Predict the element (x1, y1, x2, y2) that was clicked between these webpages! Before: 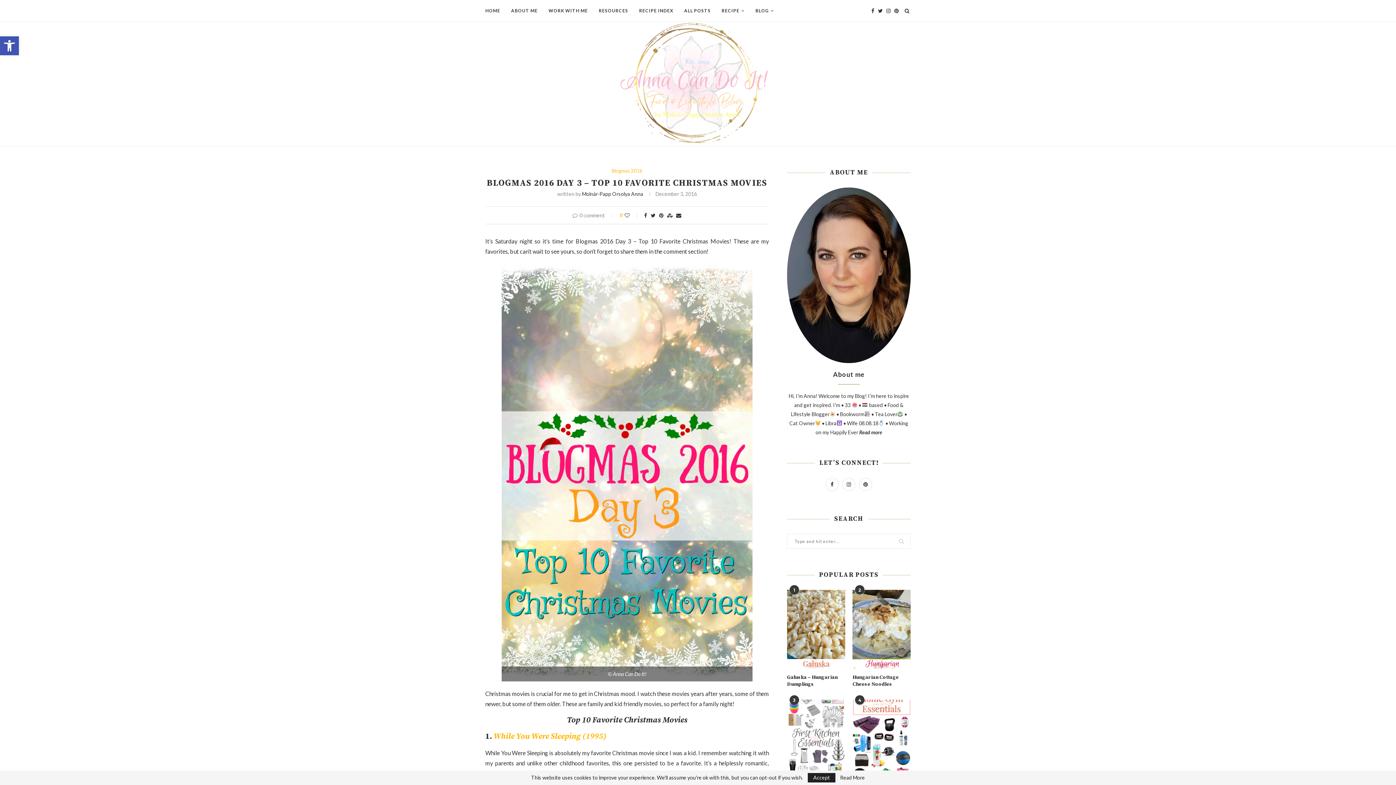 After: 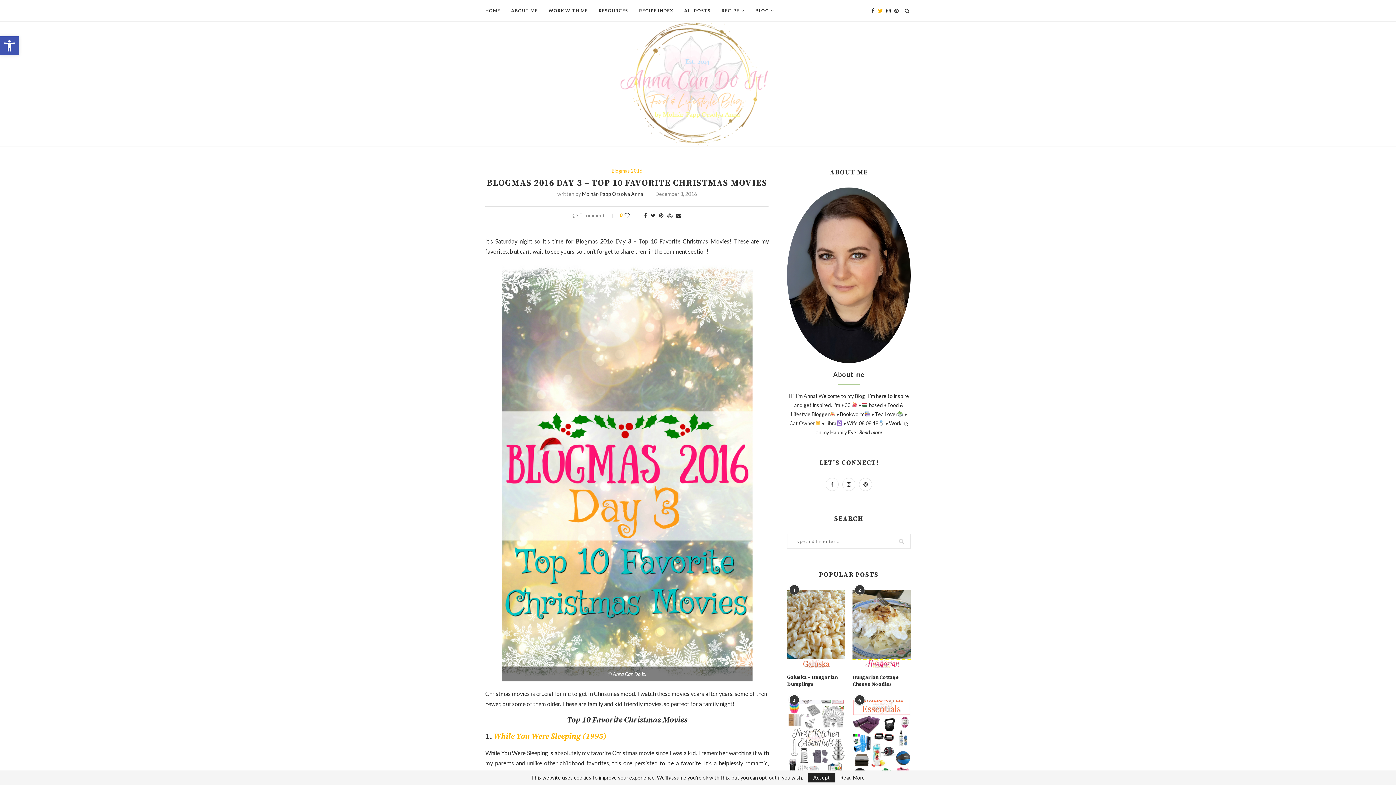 Action: bbox: (878, 0, 882, 21)